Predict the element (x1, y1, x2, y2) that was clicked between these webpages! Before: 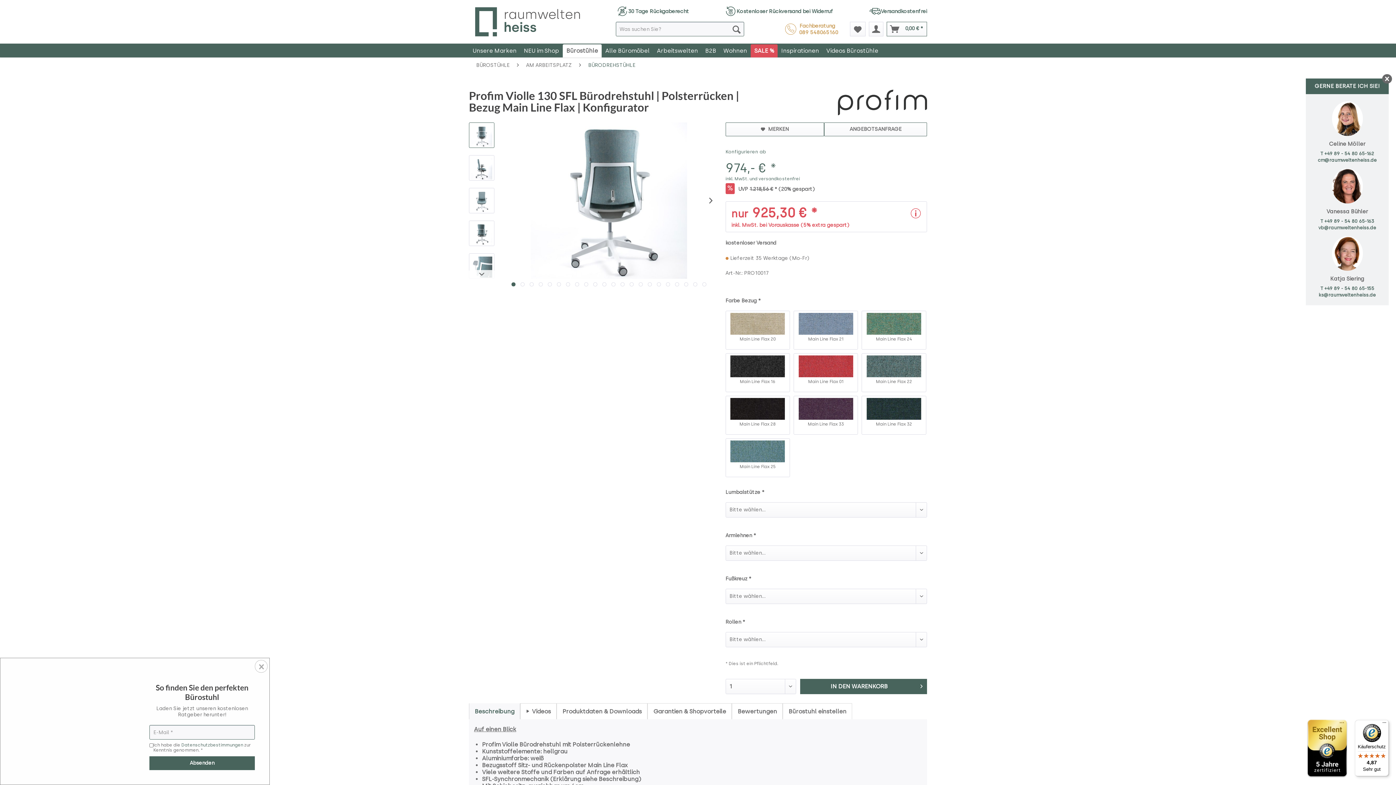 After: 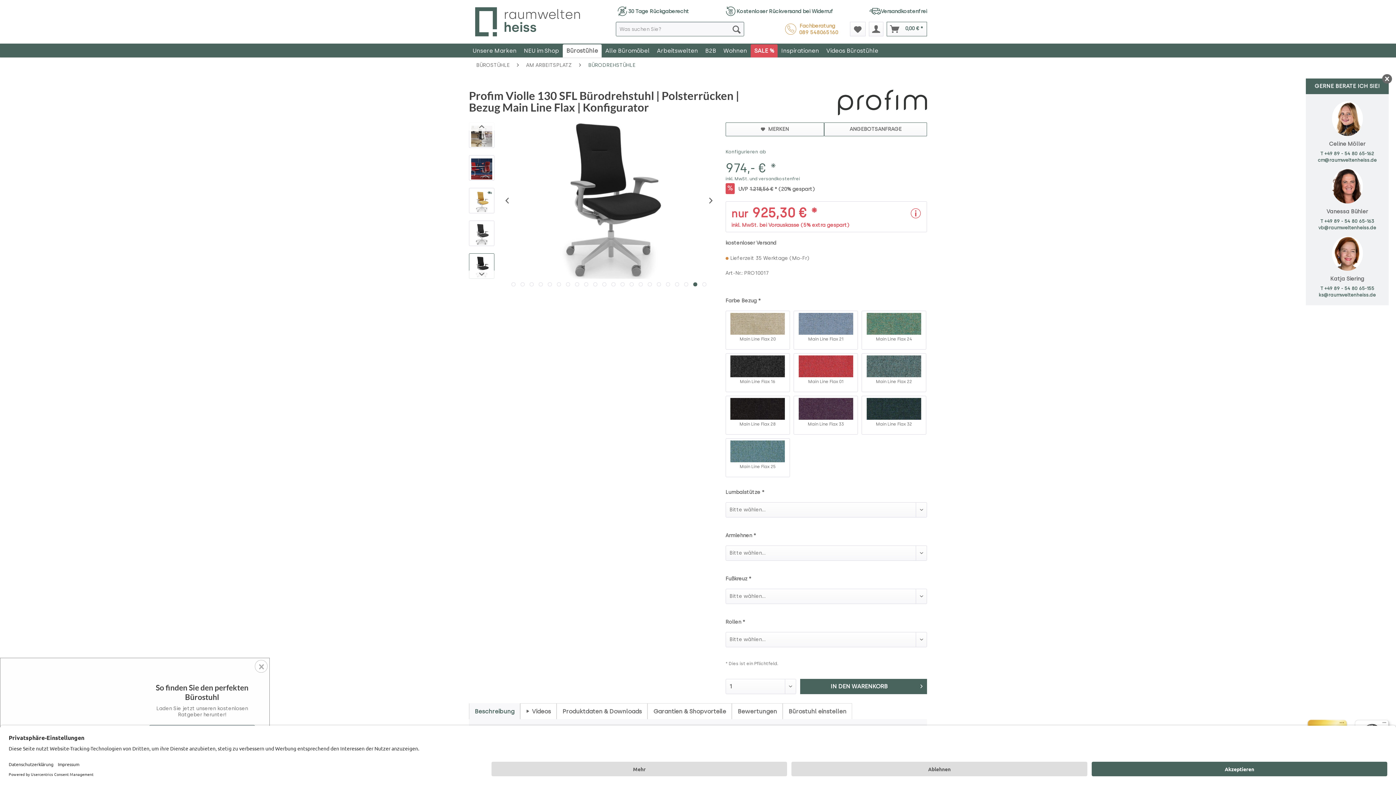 Action: label:   bbox: (693, 282, 697, 286)